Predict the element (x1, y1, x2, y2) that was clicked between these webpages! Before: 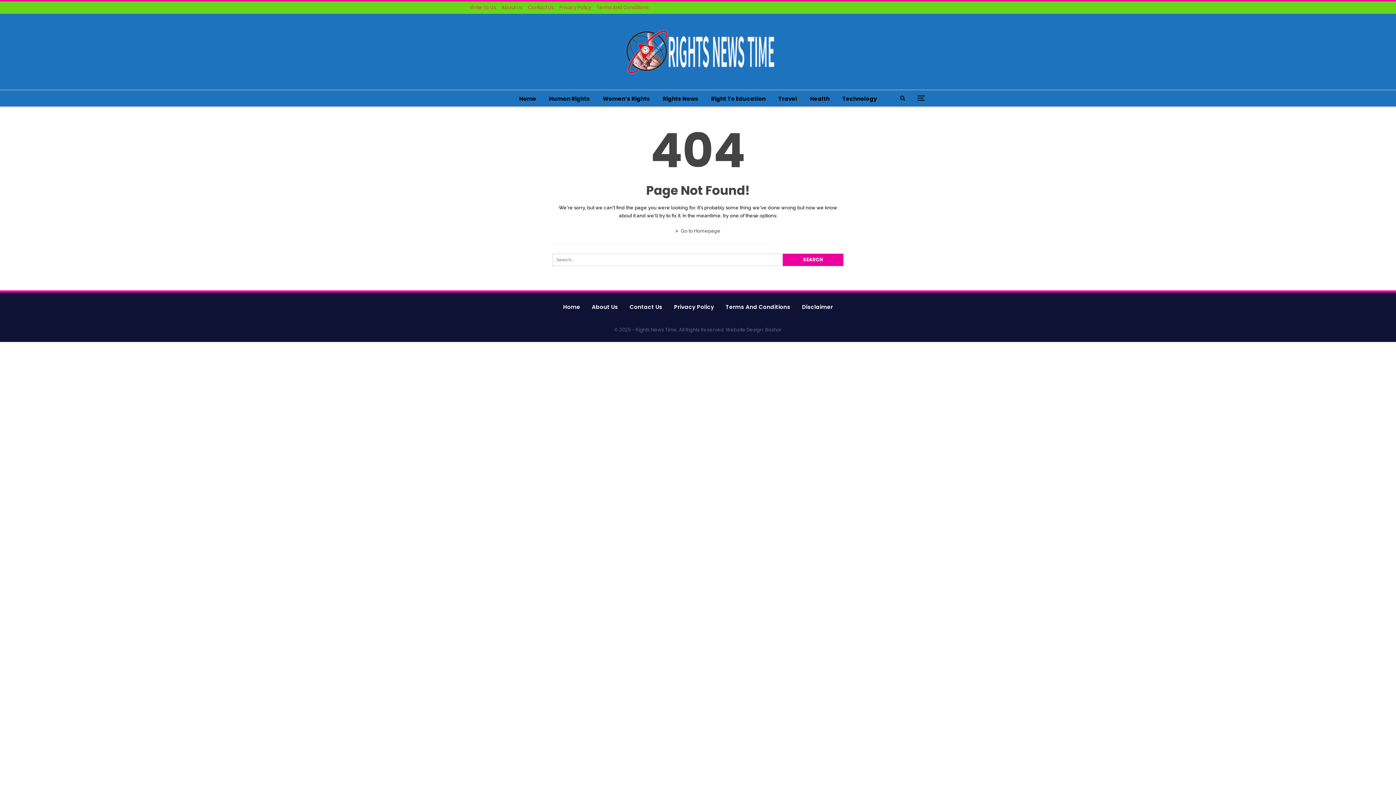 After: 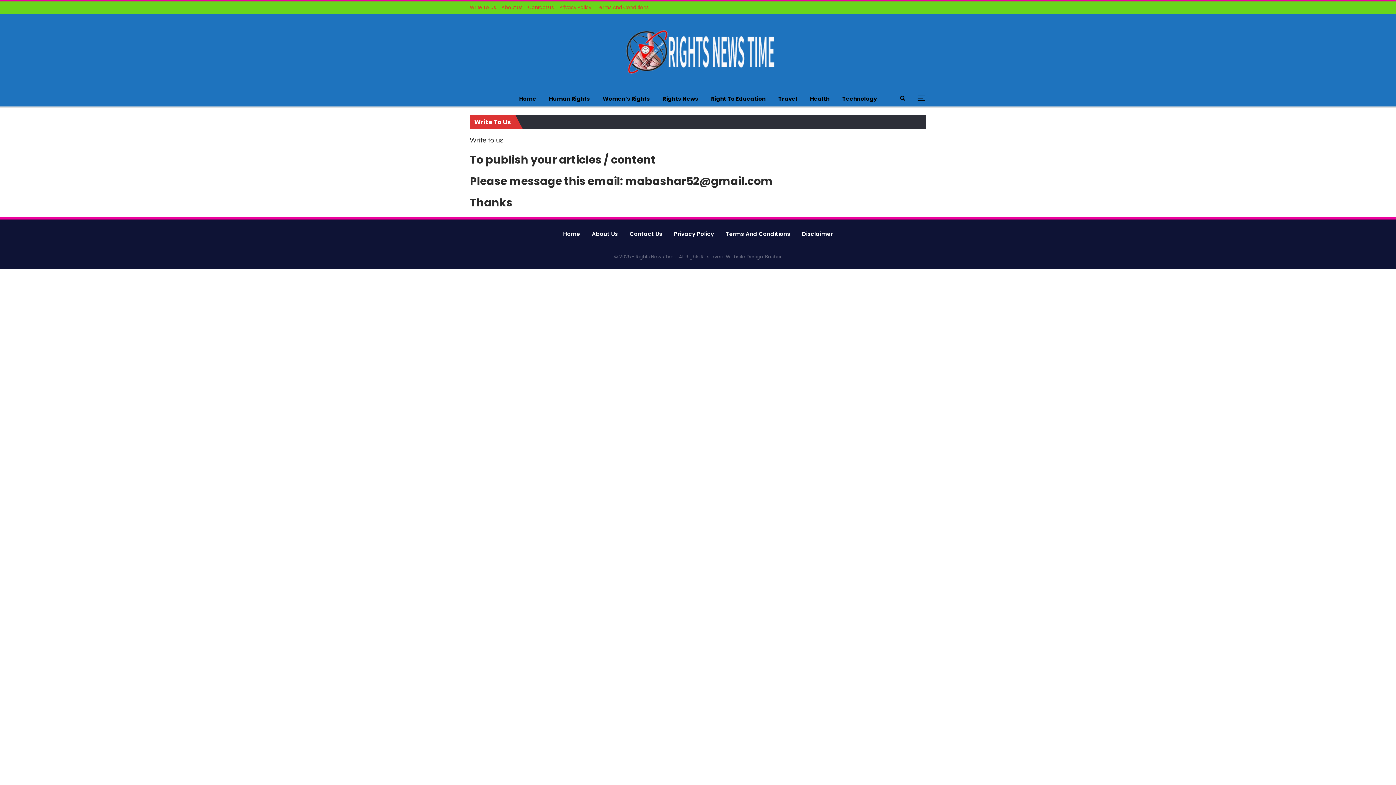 Action: label: Write To Us bbox: (470, 4, 496, 10)